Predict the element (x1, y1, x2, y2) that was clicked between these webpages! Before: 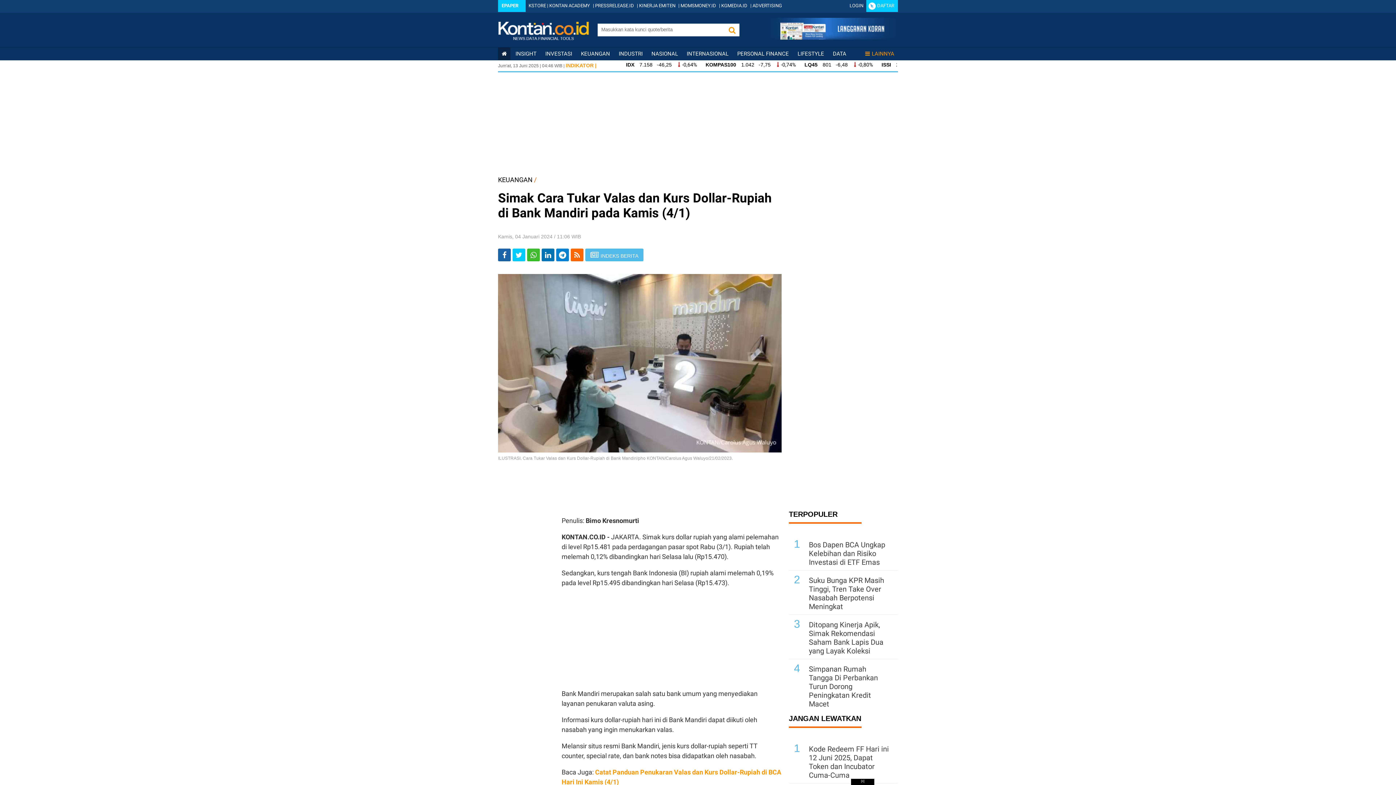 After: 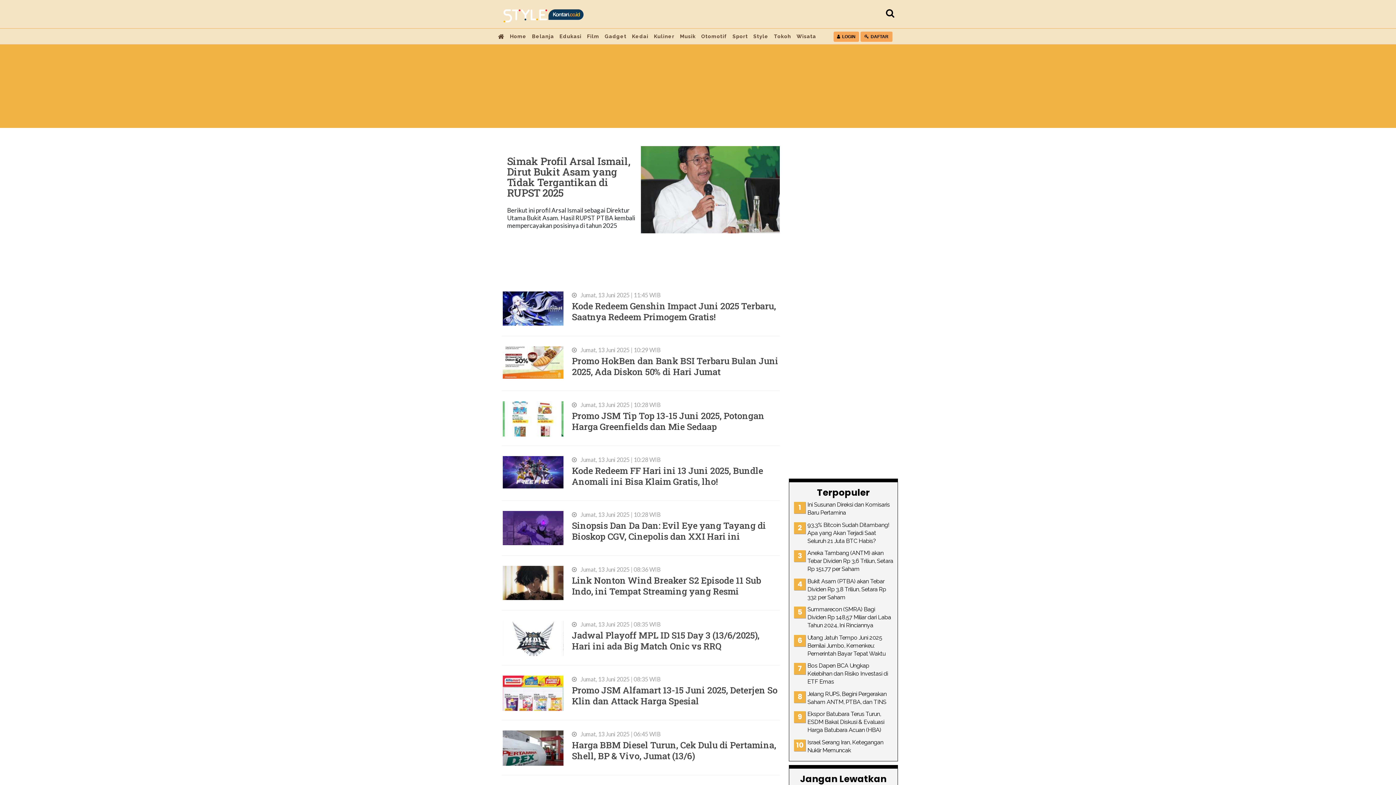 Action: bbox: (797, 50, 824, 57) label: LIFESTYLE